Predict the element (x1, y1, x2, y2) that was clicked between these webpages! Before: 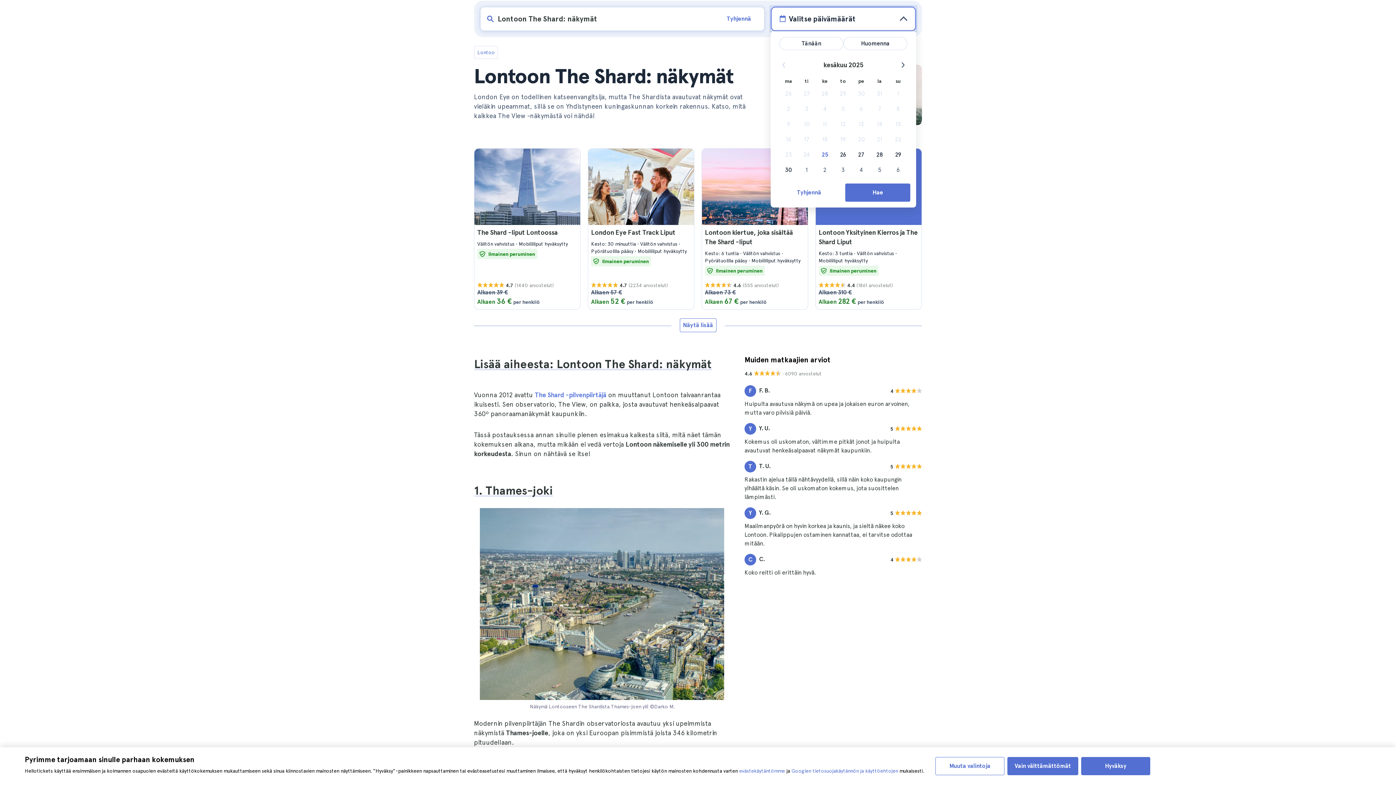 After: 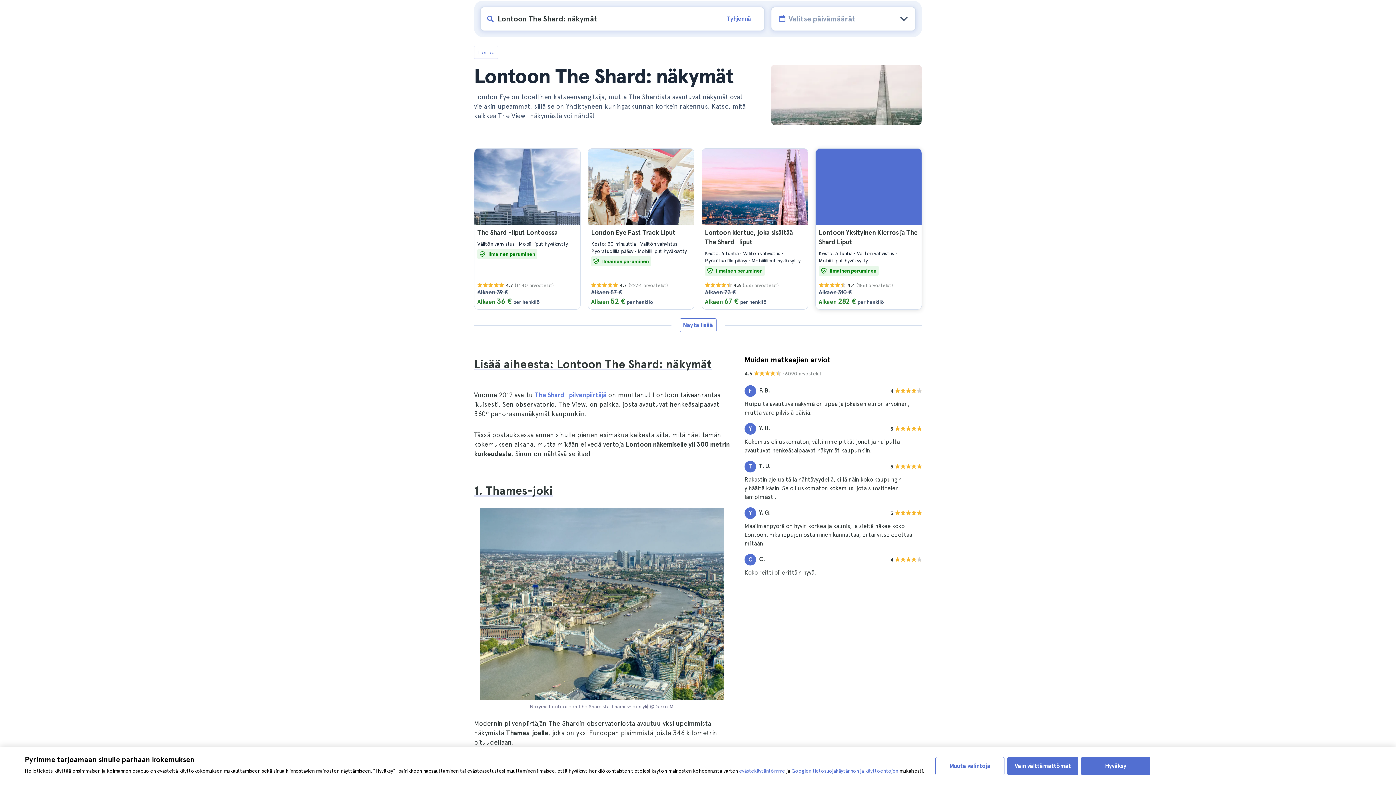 Action: bbox: (816, 148, 921, 309) label: Lontoon Yksityinen Kierros ja The Shard Liput
Kesto: 3 tuntia  Välitön vahvistus  Mobiililiput hyväksytty
Ilmainen peruminen
4.4
(1861 arvostelut)
Alkaen 310 €

Alkaen 282 €

per henkilö